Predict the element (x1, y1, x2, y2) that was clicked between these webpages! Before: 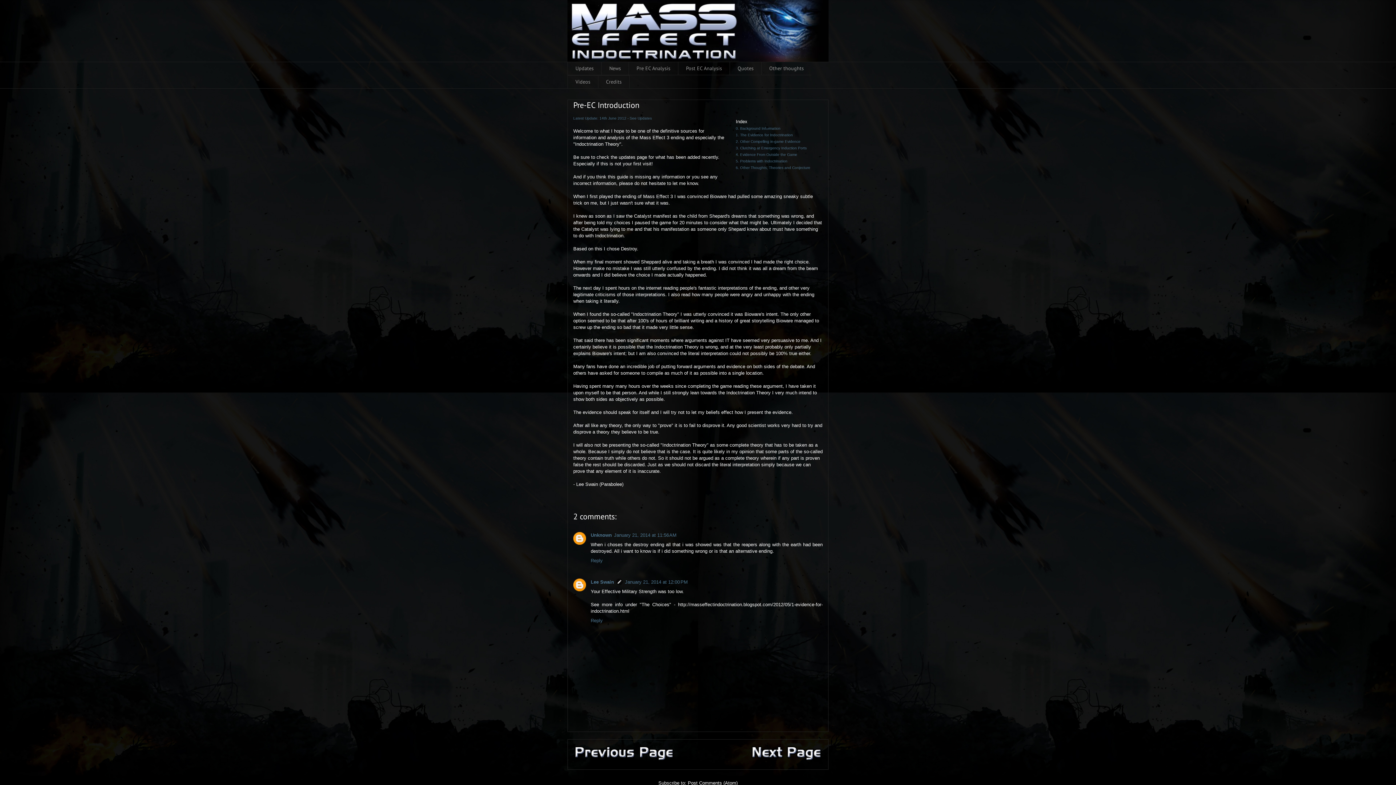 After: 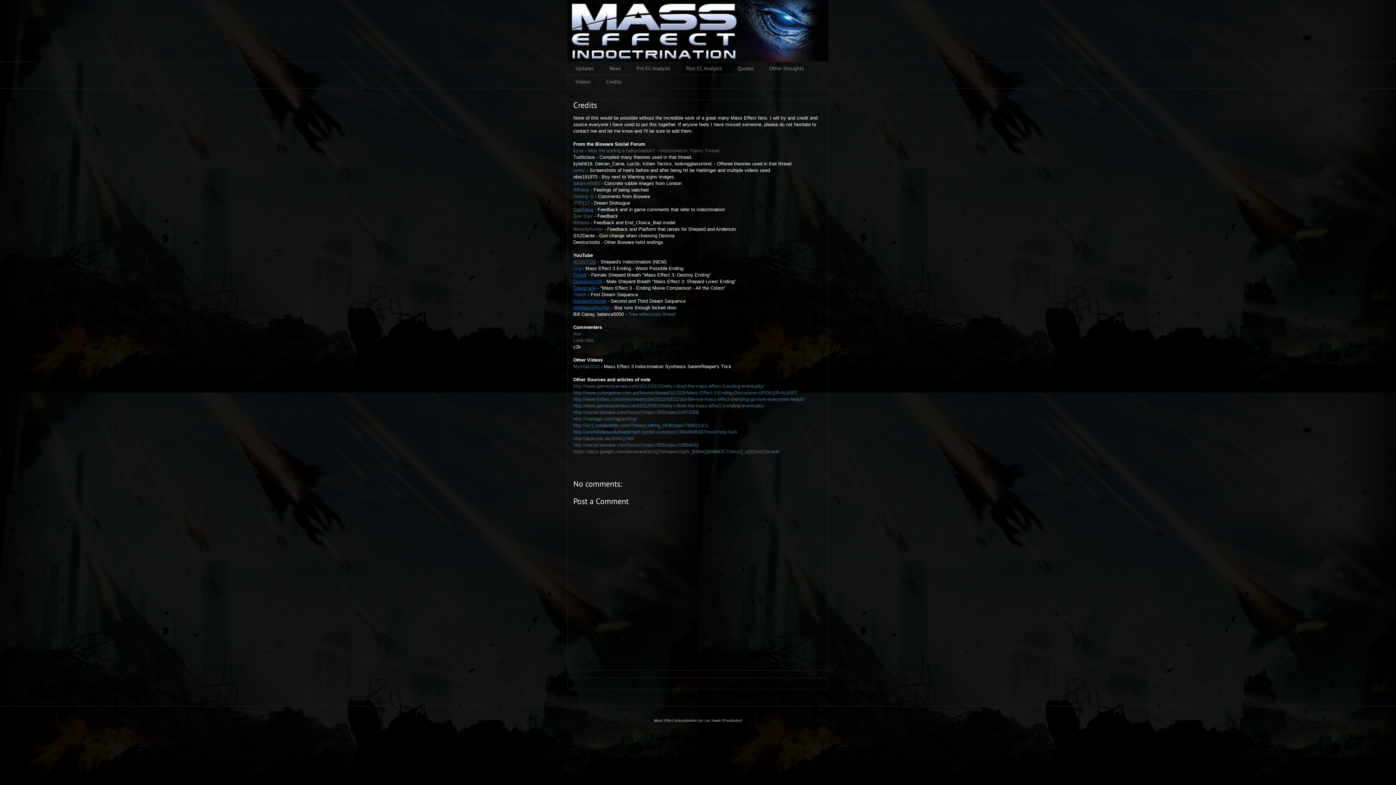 Action: bbox: (598, 75, 629, 88) label: Credits